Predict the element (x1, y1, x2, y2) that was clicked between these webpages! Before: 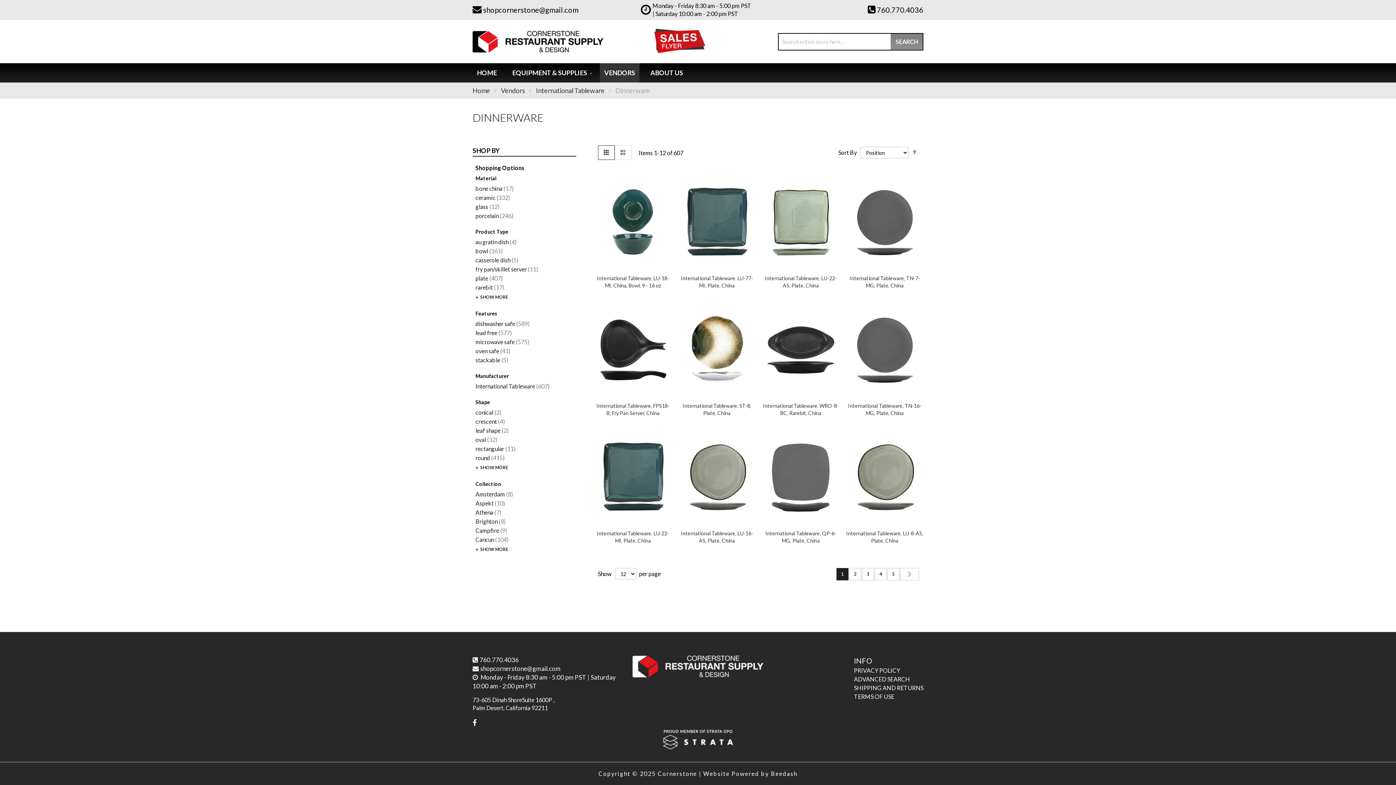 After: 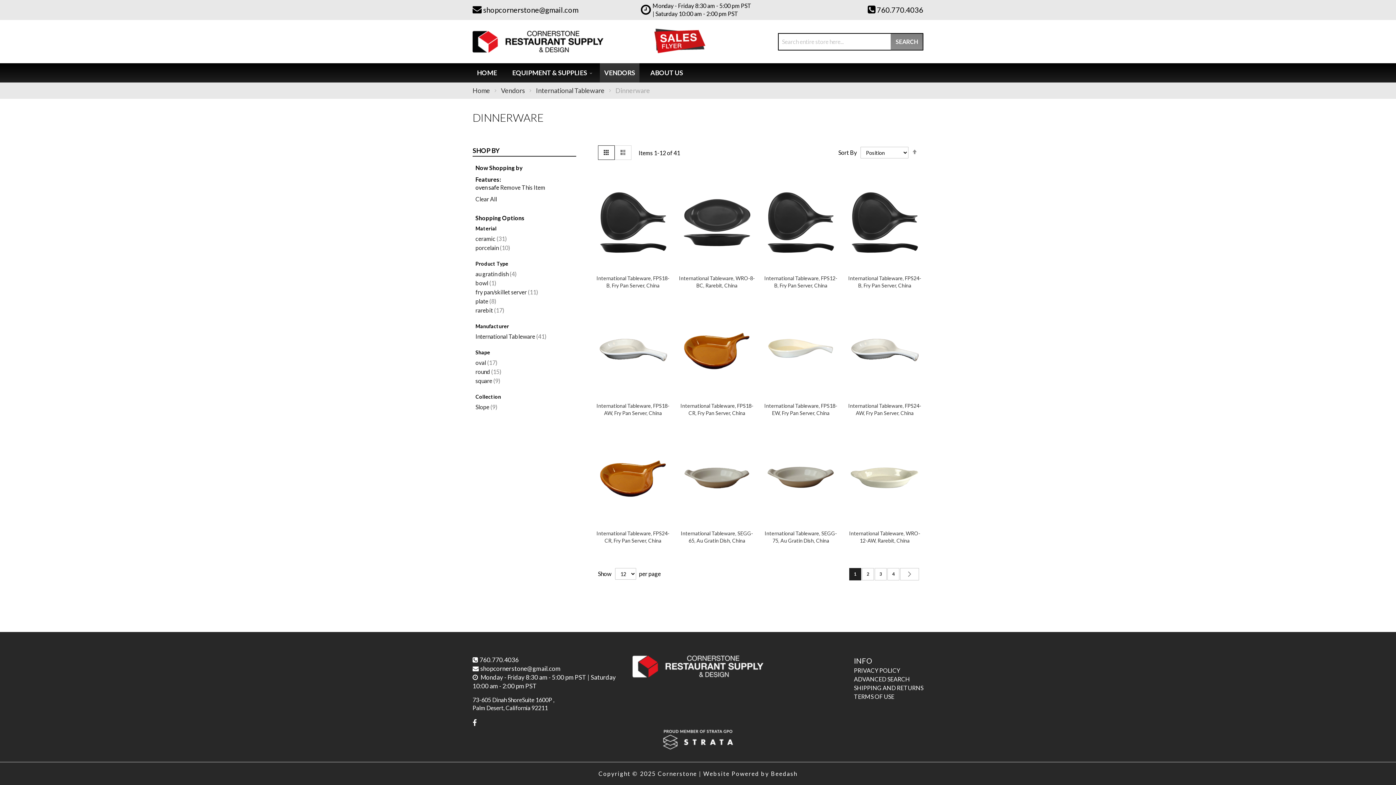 Action: bbox: (475, 347, 510, 354) label: oven safe 41